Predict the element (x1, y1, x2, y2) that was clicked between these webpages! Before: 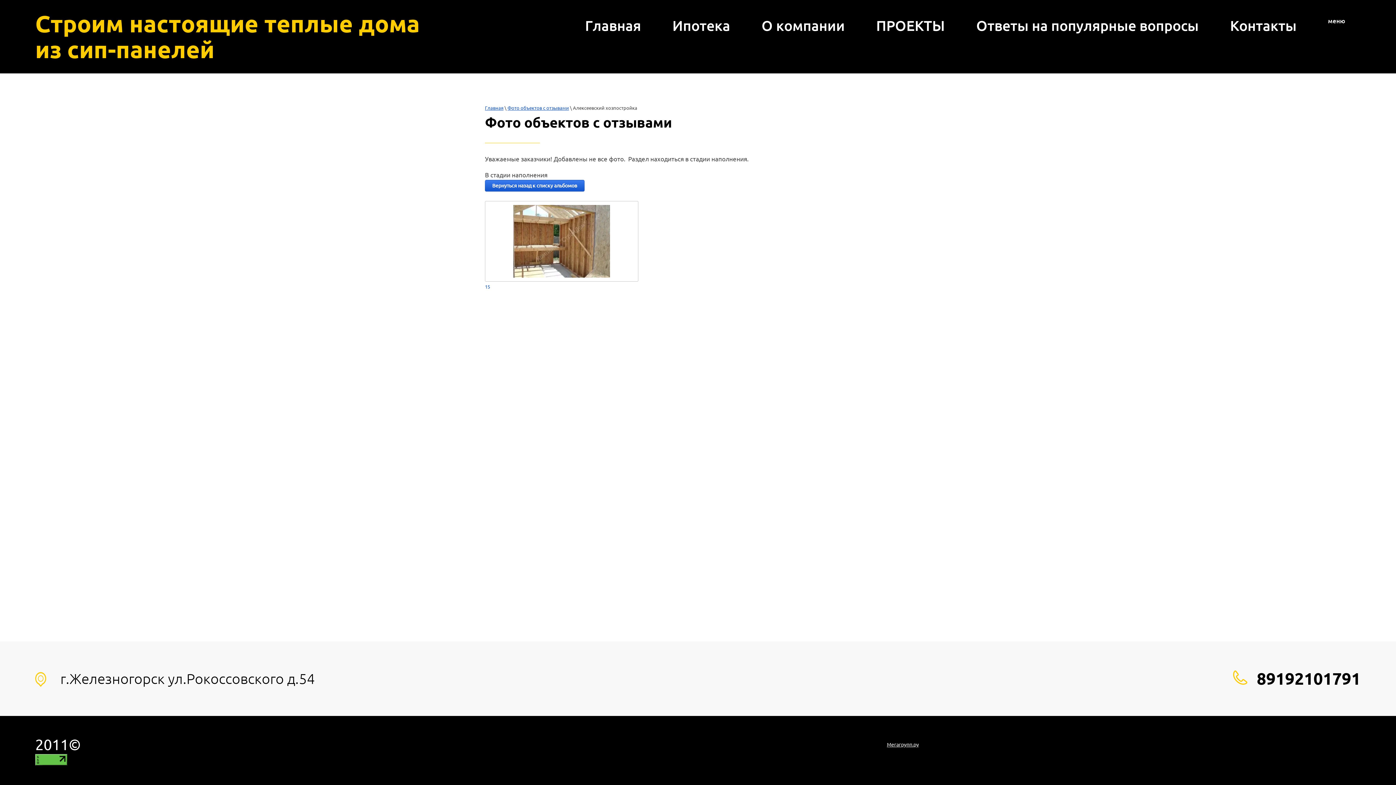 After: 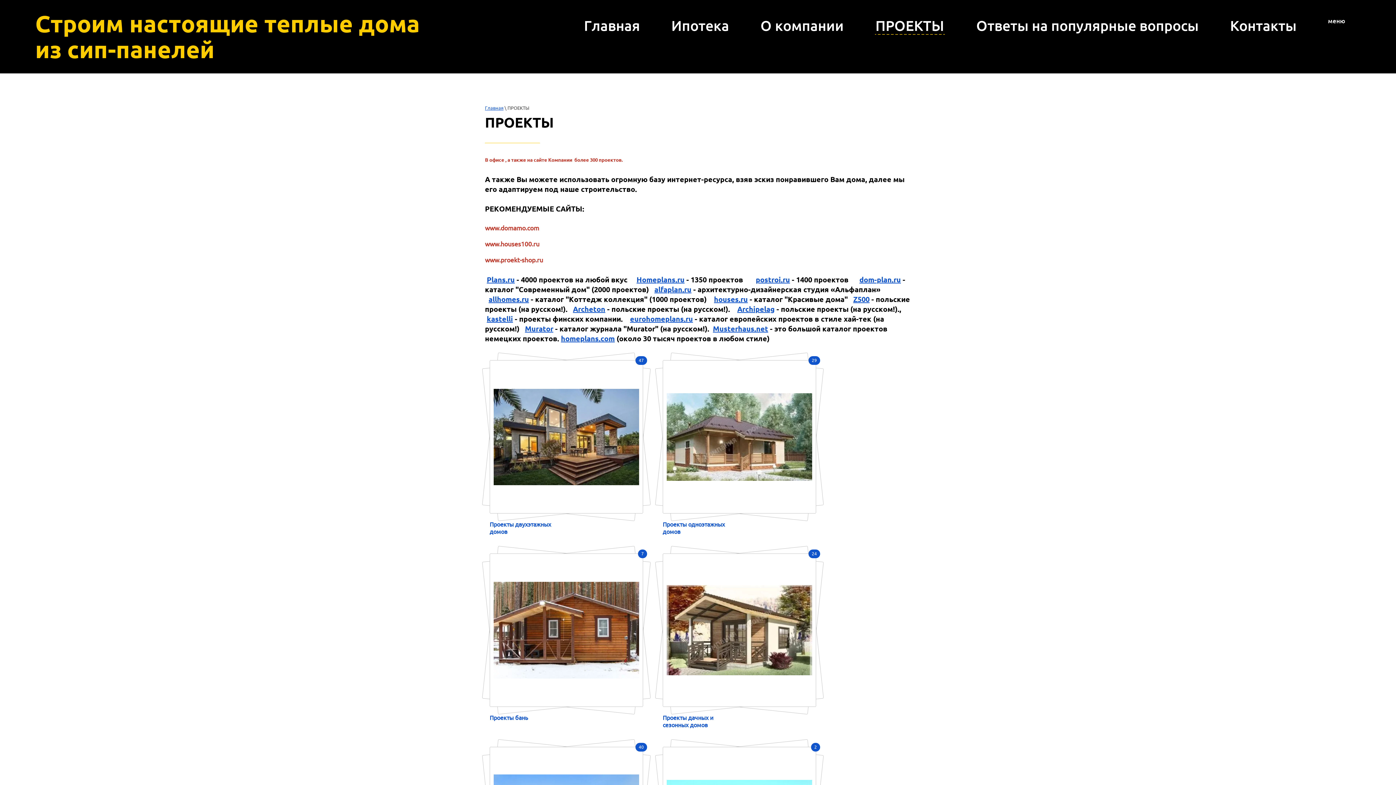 Action: label: ПРОЕКТЫ bbox: (860, 10, 960, 41)